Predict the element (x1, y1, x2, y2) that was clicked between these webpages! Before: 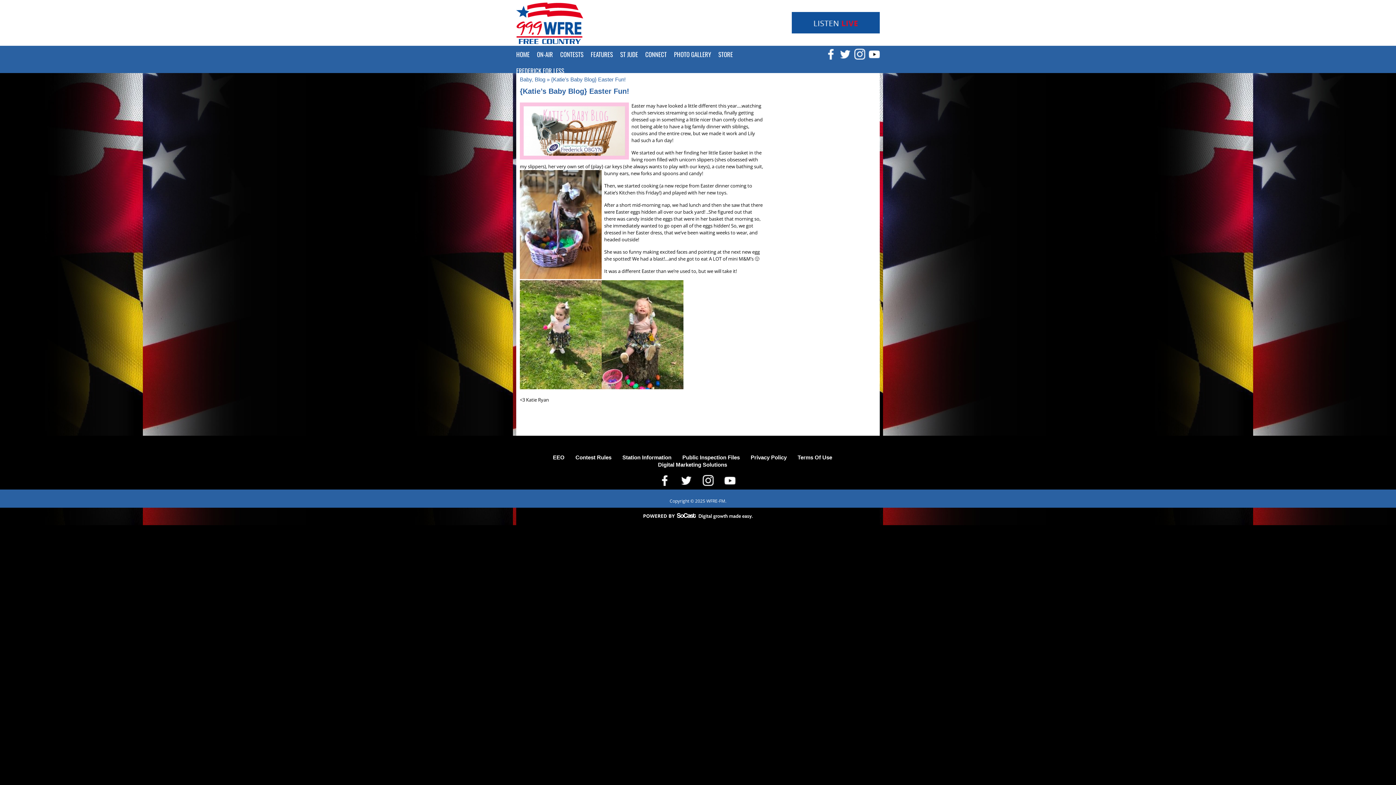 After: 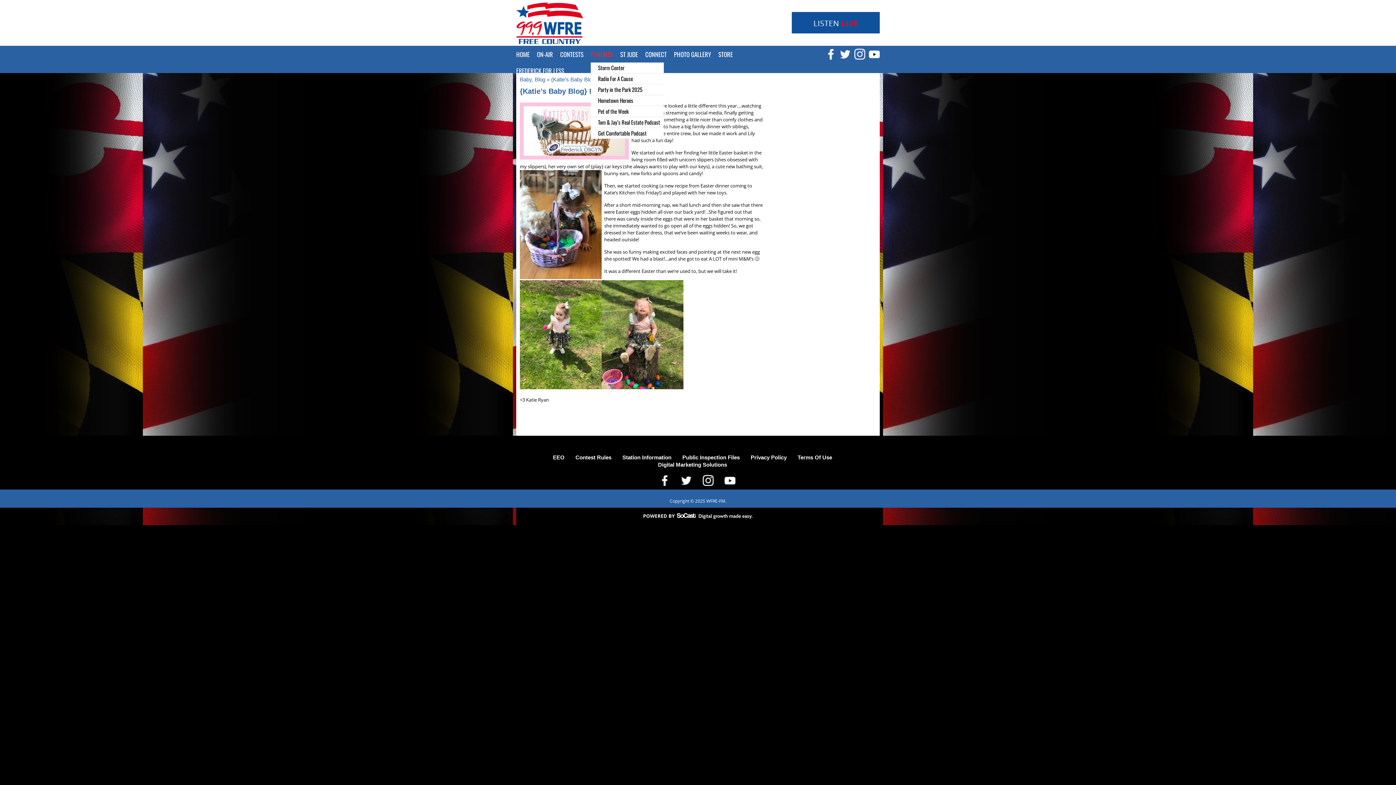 Action: bbox: (590, 46, 620, 62) label: FEATURES